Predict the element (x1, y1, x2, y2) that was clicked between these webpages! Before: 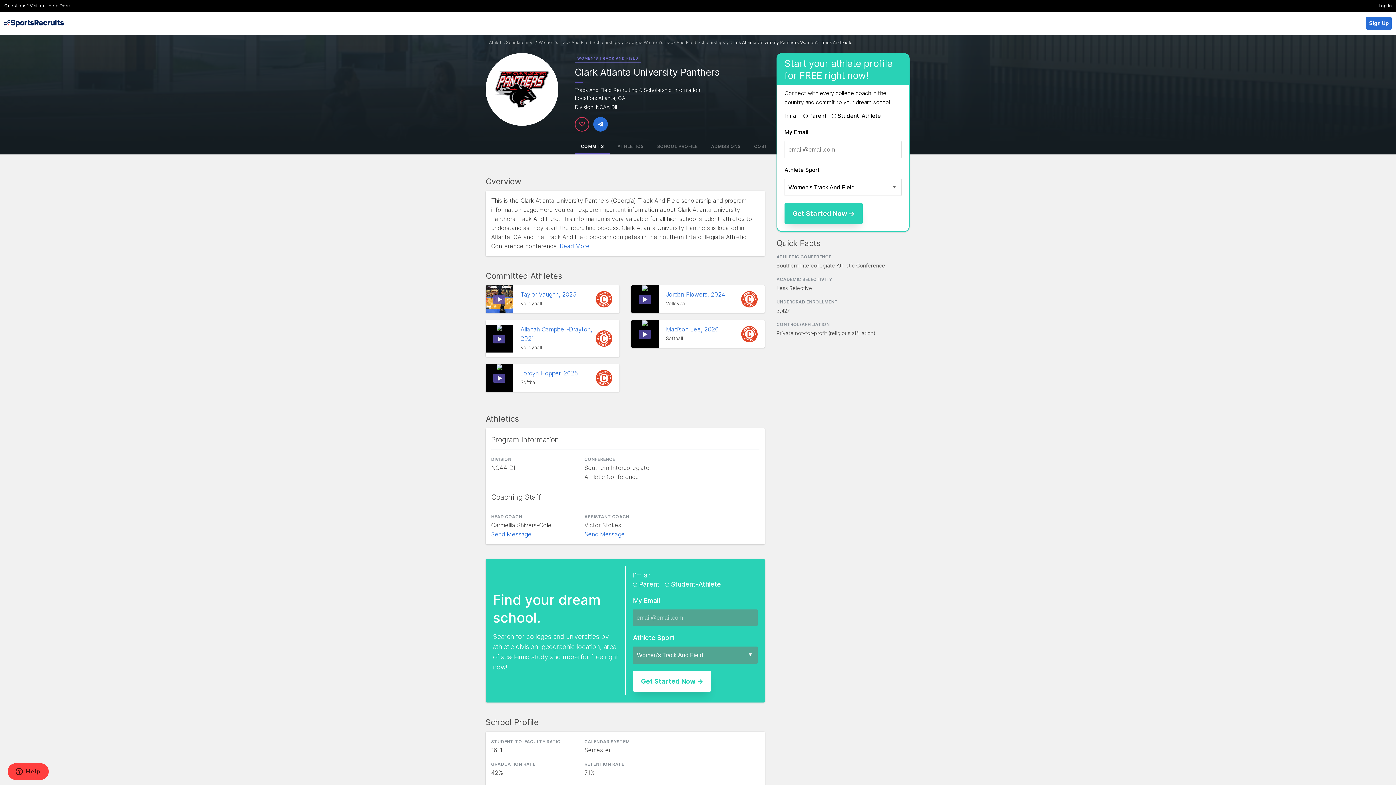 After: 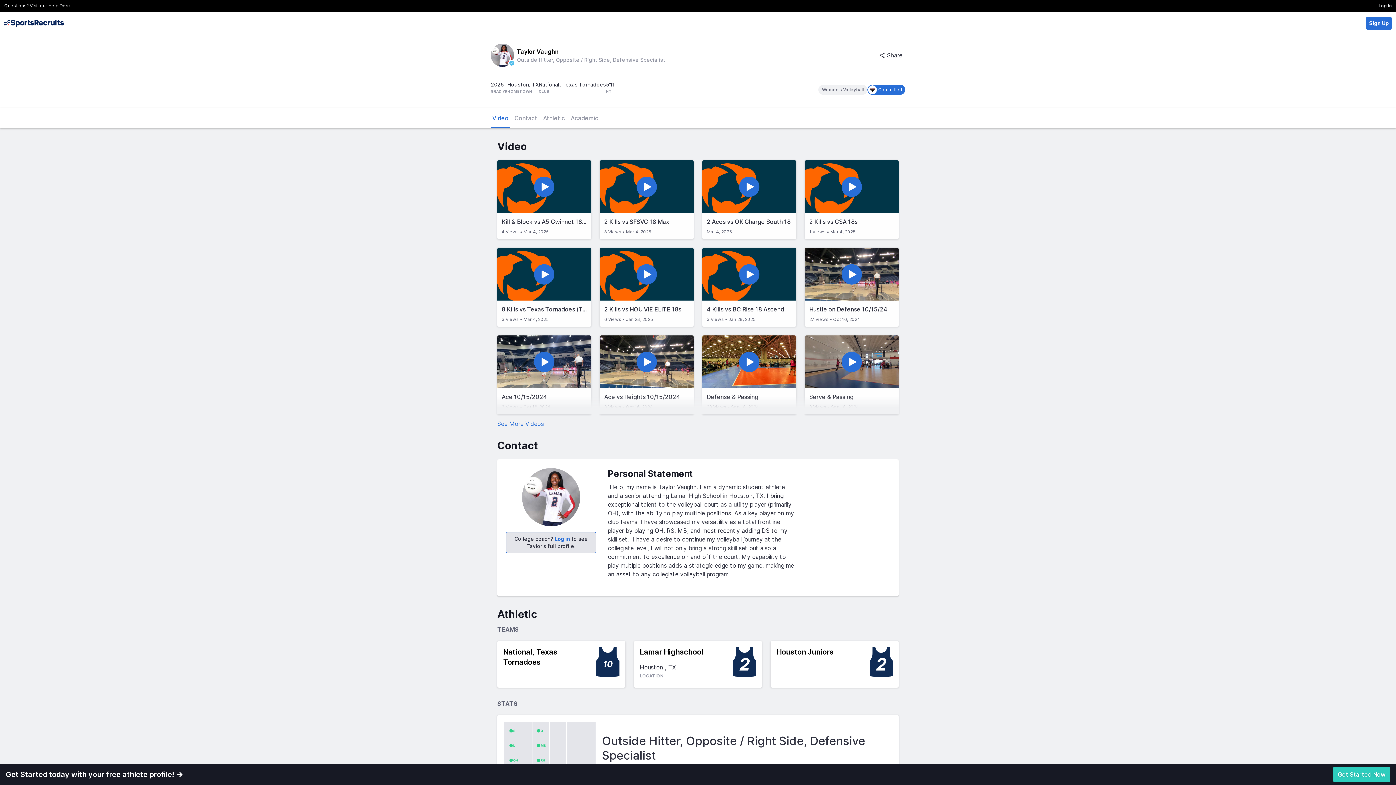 Action: bbox: (520, 290, 578, 298) label: Taylor Vaughn, 2025 